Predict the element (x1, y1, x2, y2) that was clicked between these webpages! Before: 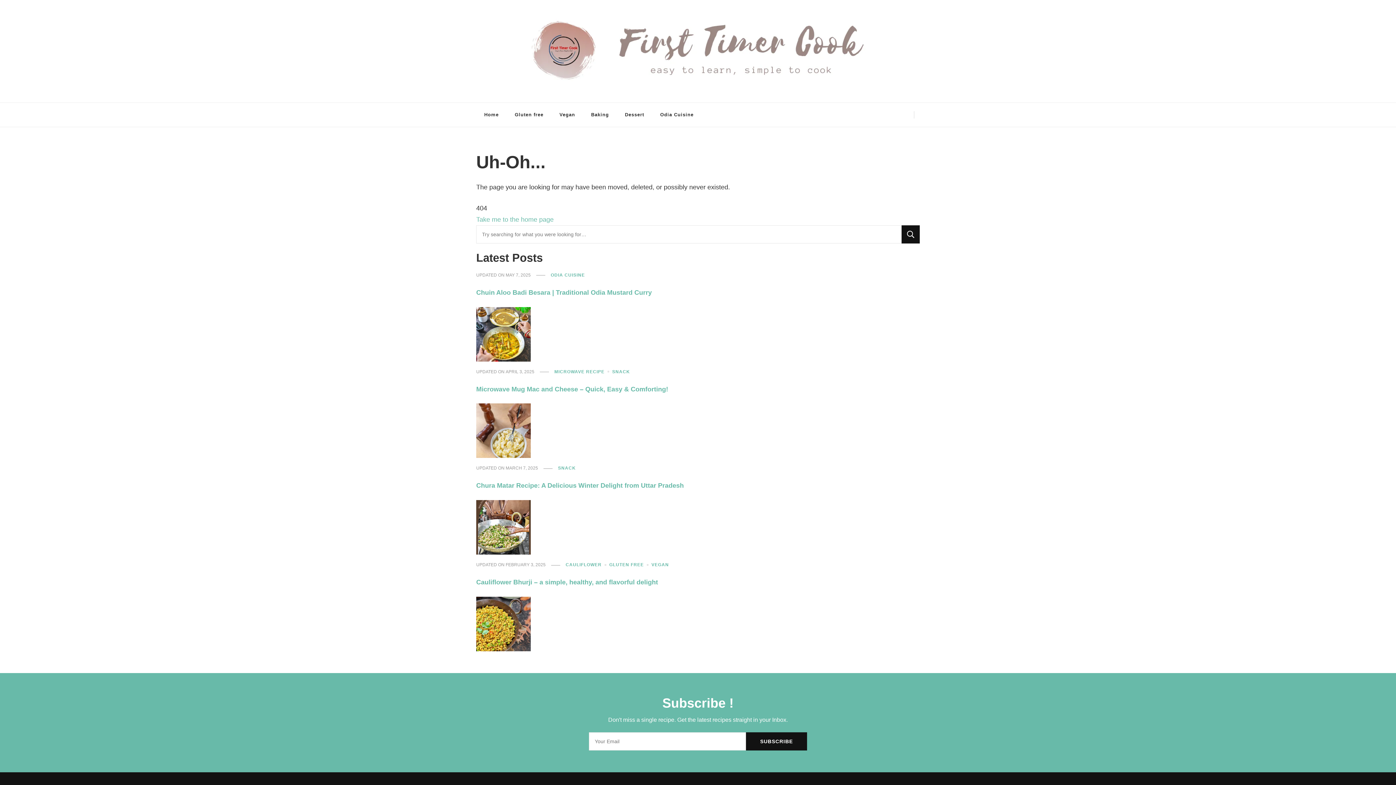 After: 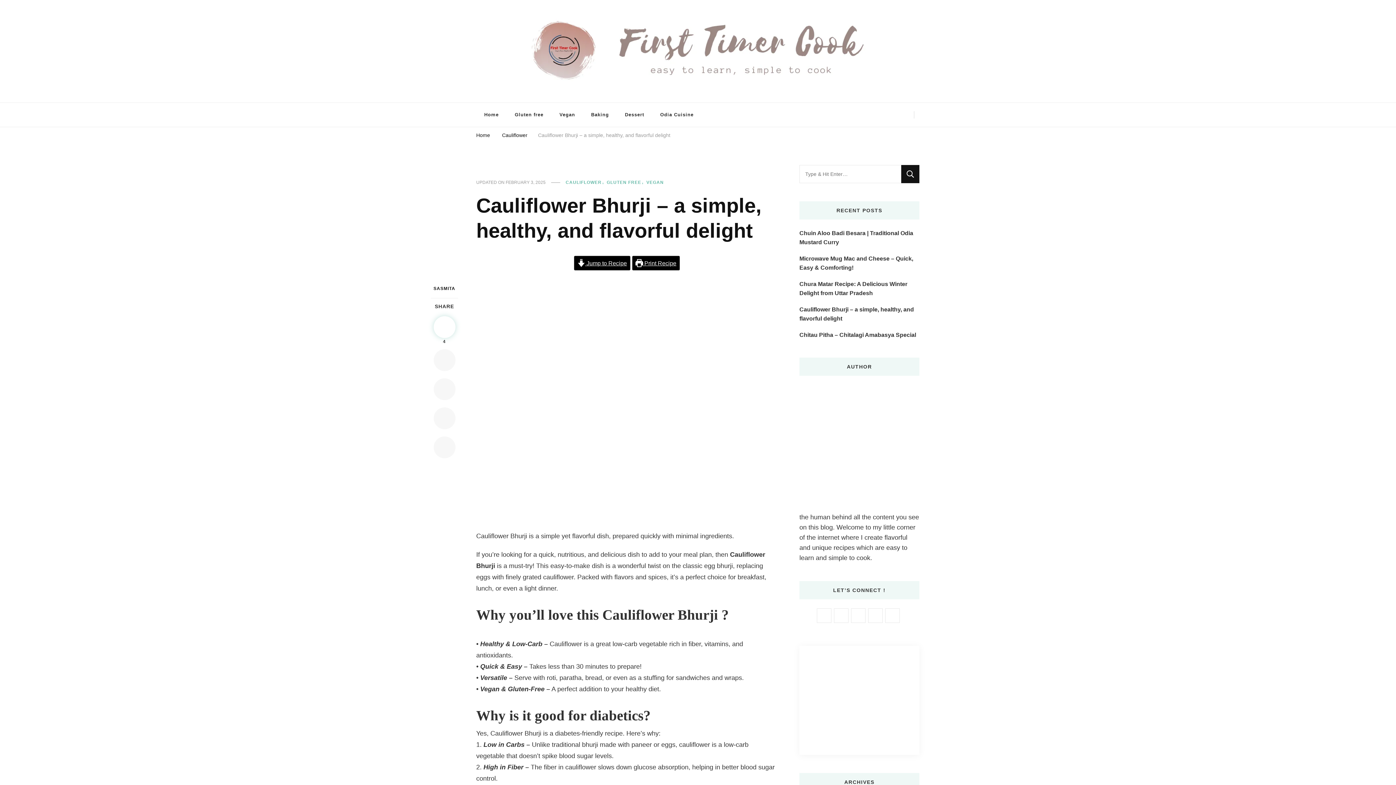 Action: bbox: (476, 579, 658, 586) label: Cauliflower Bhurji – a simple, healthy, and flavorful delight